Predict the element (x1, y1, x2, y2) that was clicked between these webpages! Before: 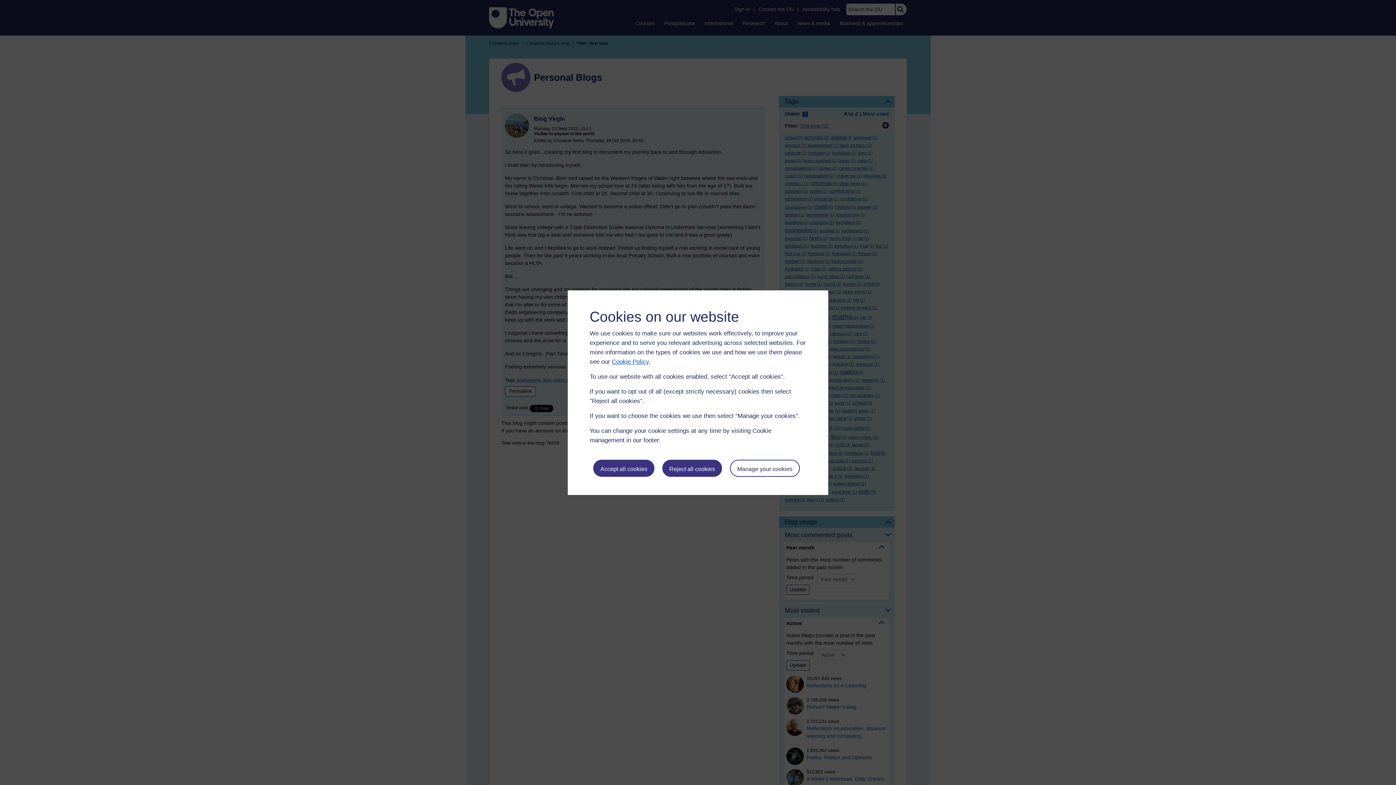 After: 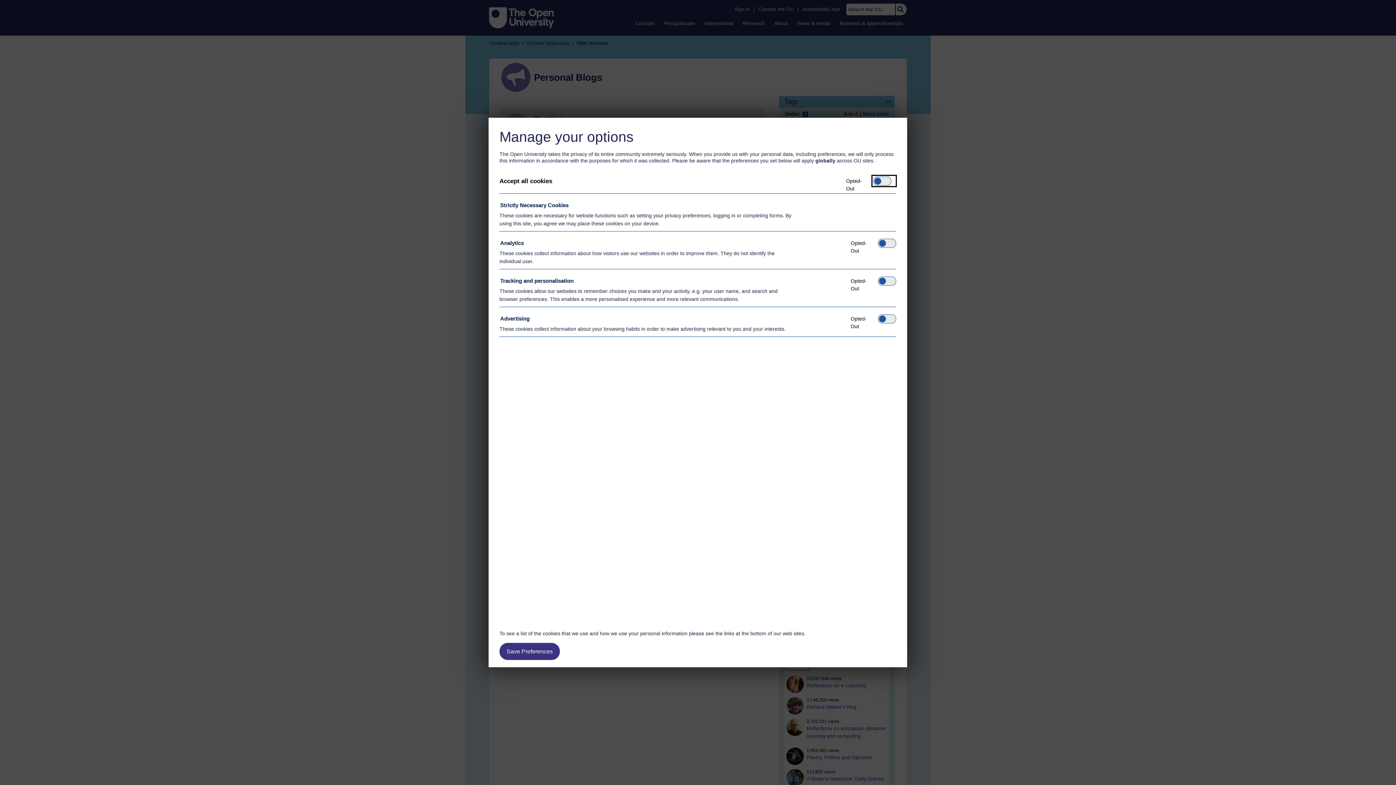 Action: bbox: (730, 459, 799, 476) label: Manage your cookies